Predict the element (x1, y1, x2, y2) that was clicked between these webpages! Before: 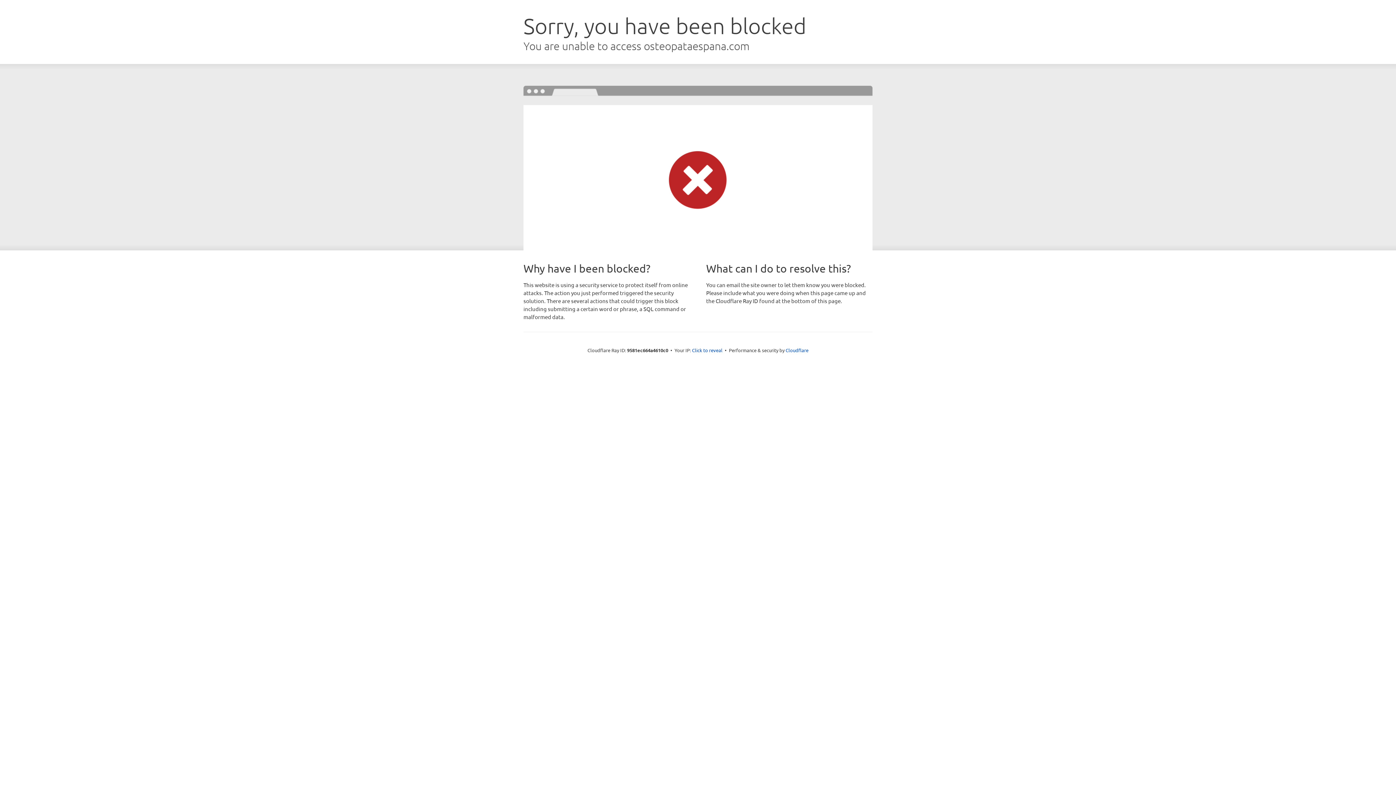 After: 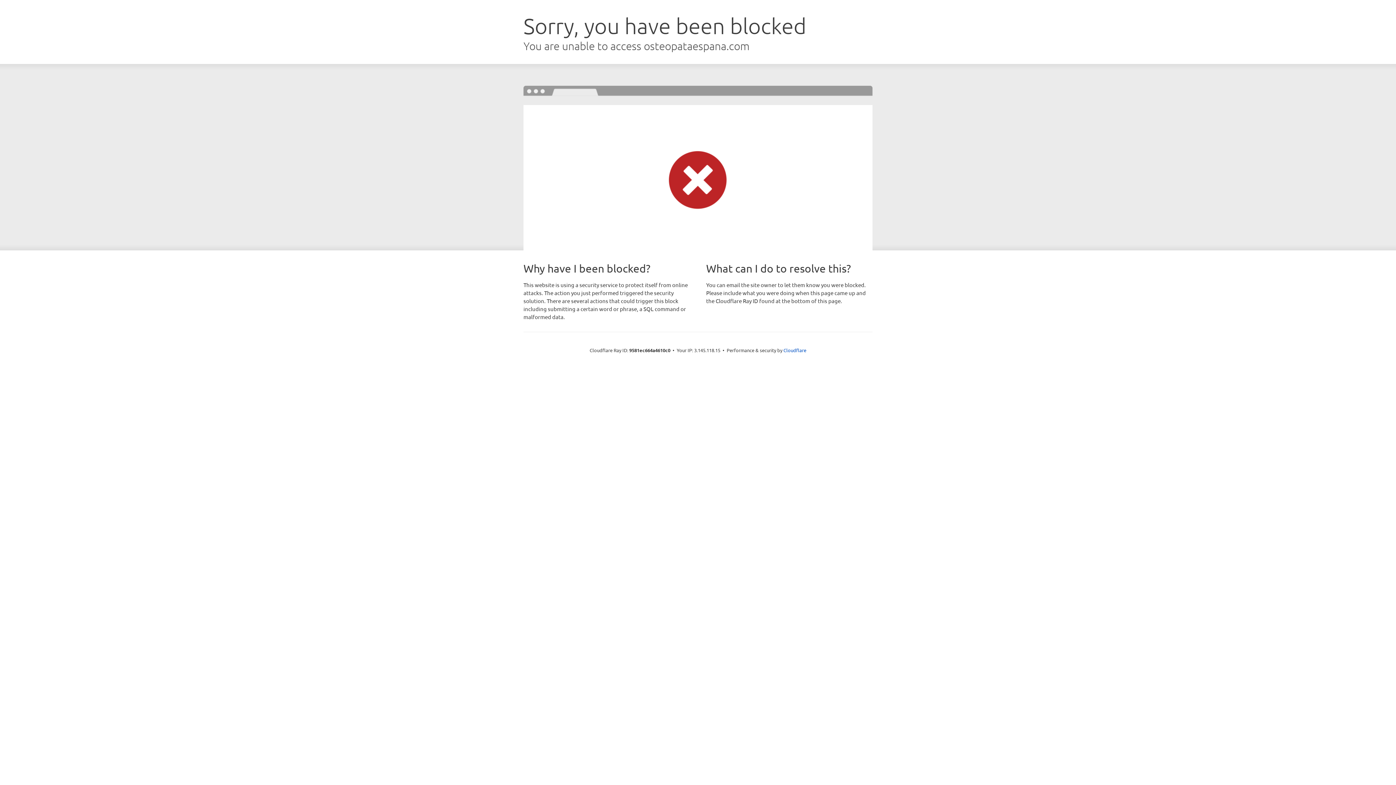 Action: label: Click to reveal bbox: (692, 346, 722, 353)